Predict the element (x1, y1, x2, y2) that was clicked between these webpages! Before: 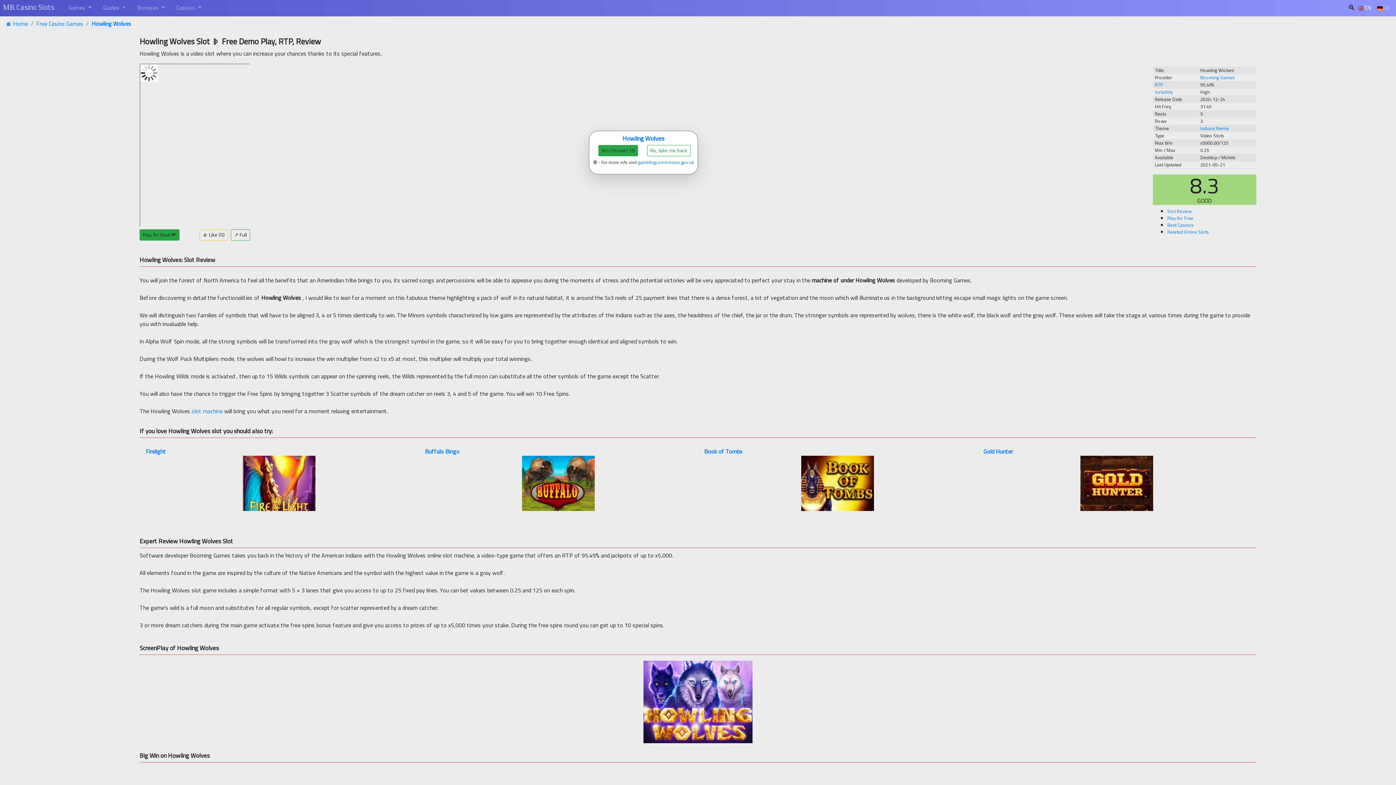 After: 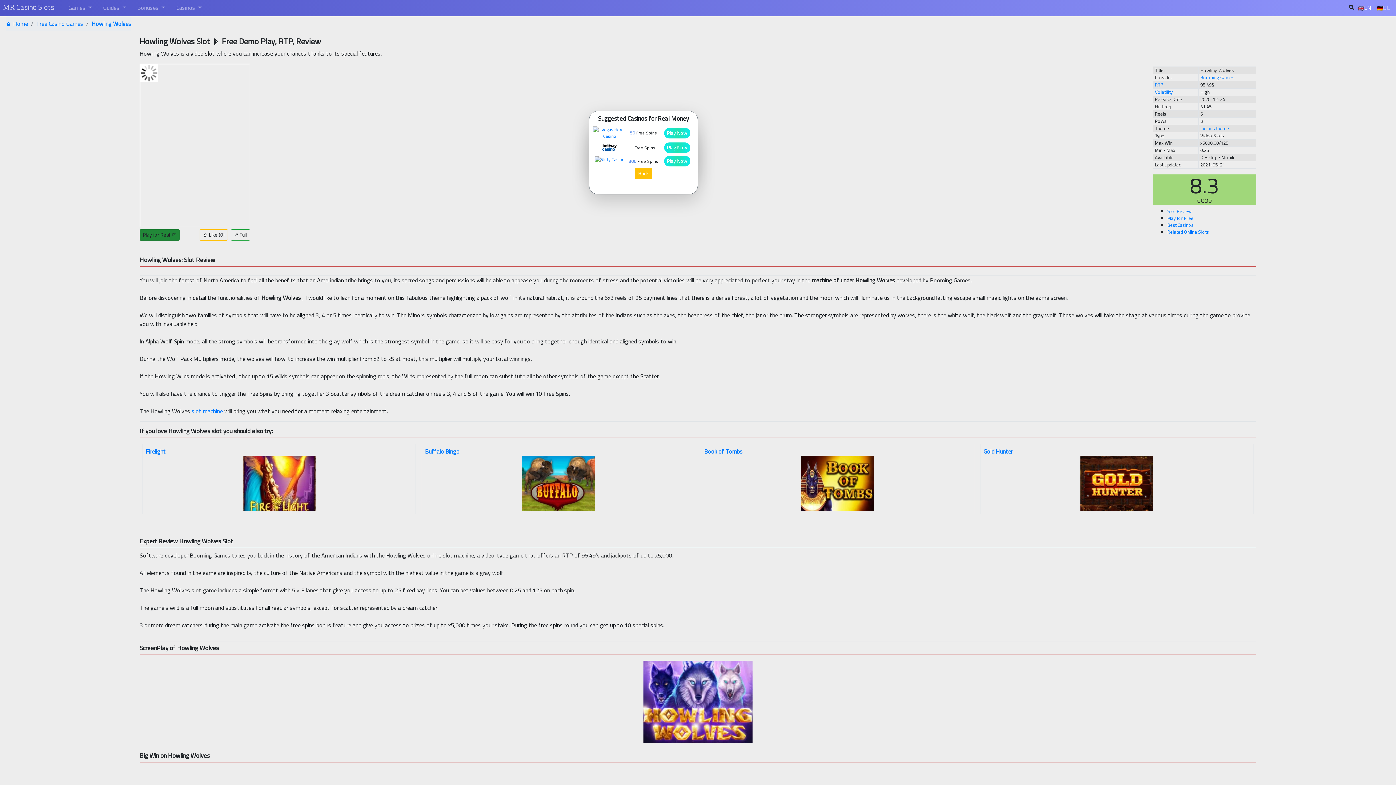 Action: label: Play for Real 💸 bbox: (139, 229, 179, 240)